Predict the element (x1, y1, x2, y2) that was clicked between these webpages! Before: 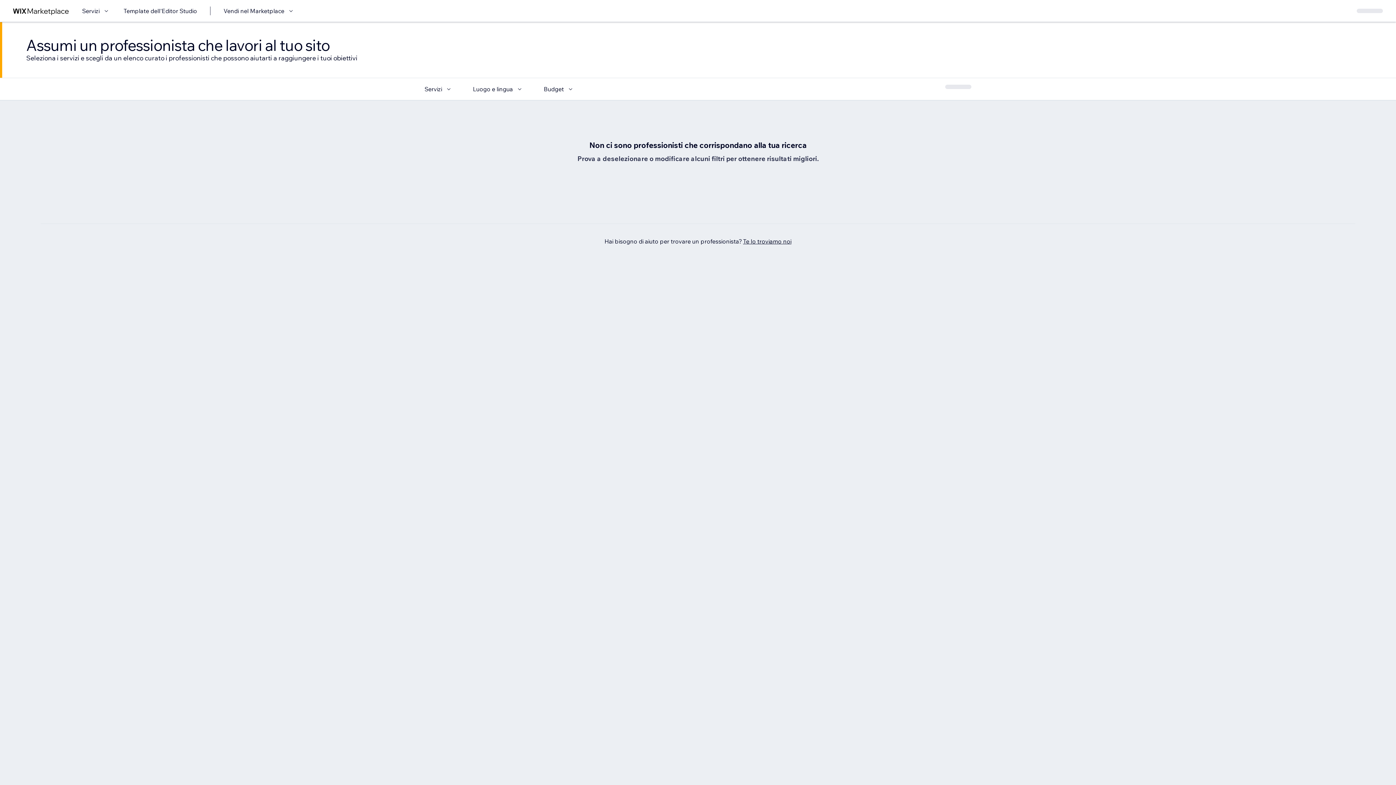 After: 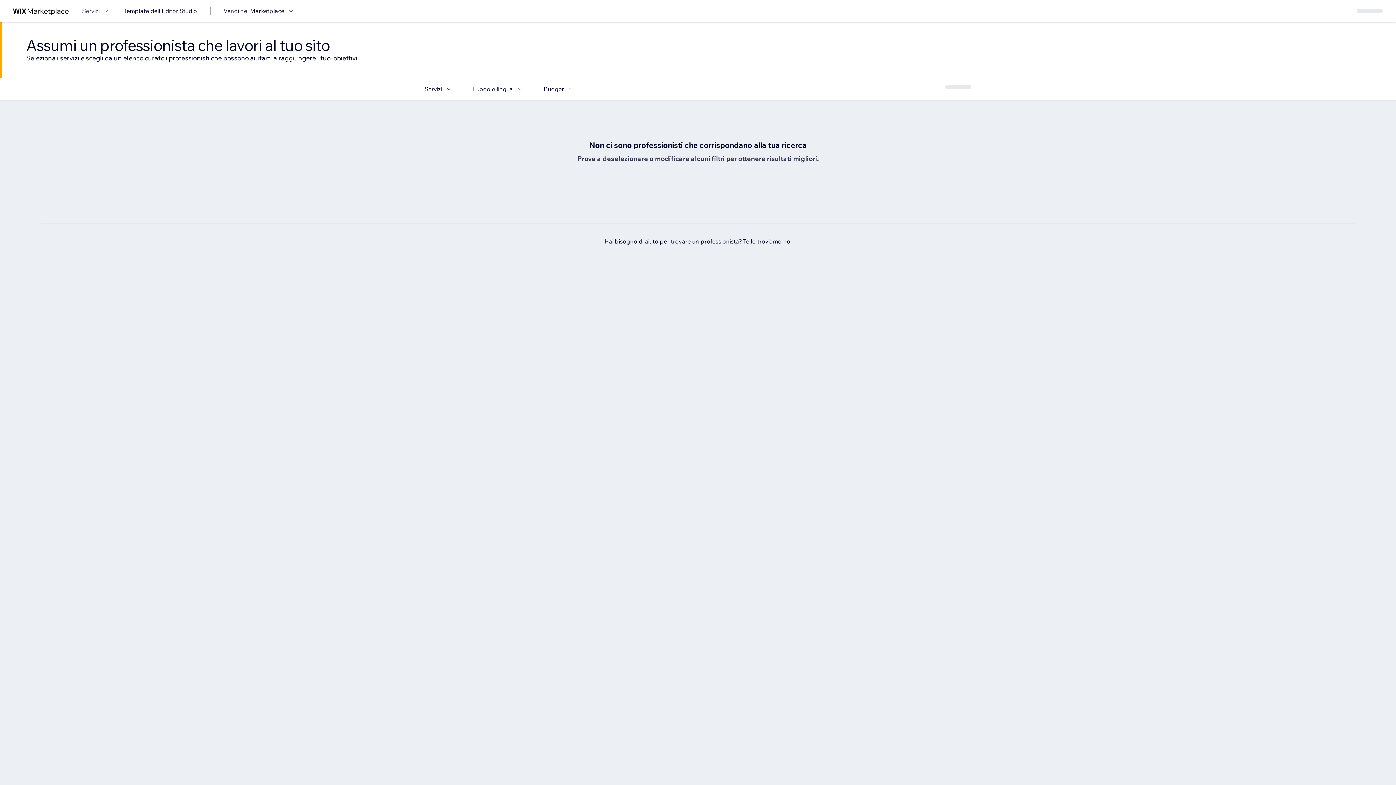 Action: label: Servizi bbox: (82, 6, 110, 15)